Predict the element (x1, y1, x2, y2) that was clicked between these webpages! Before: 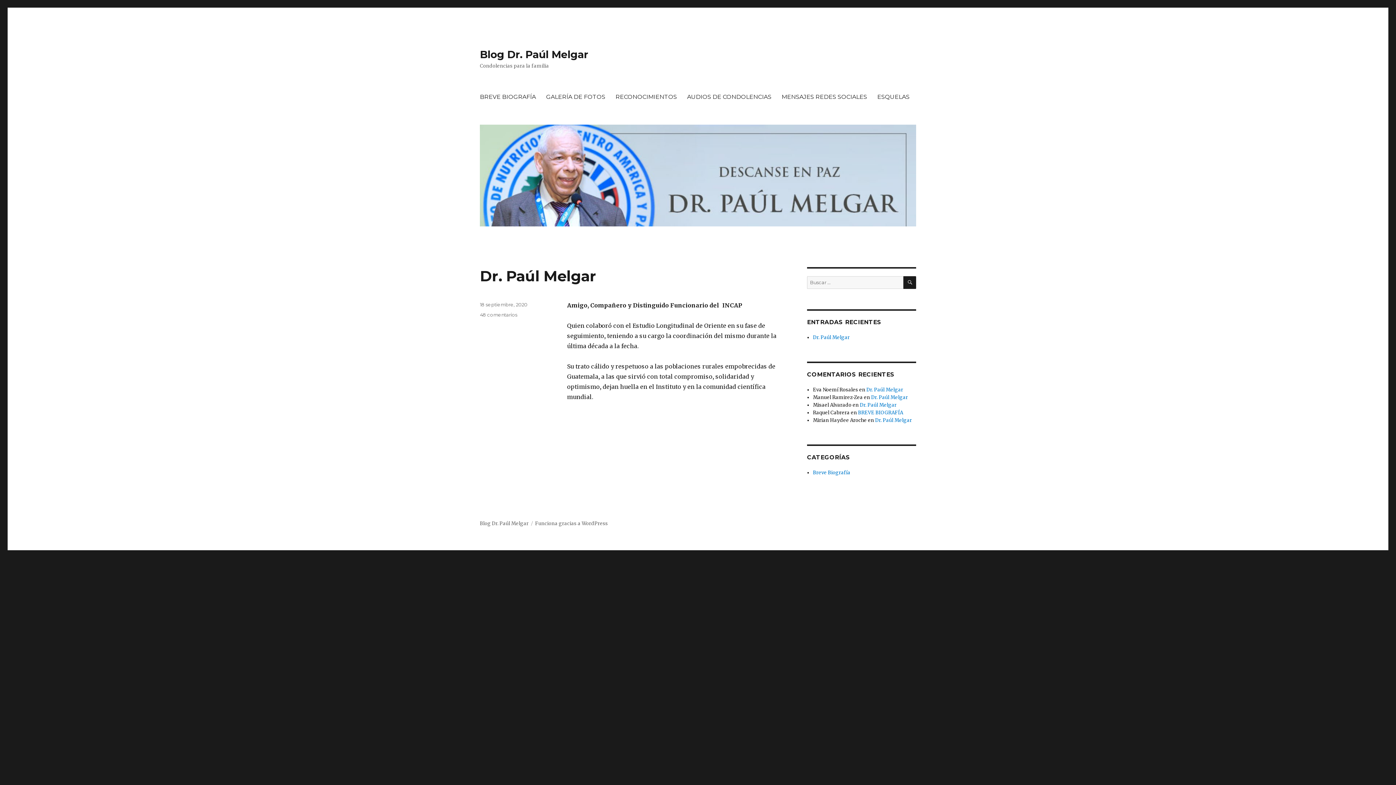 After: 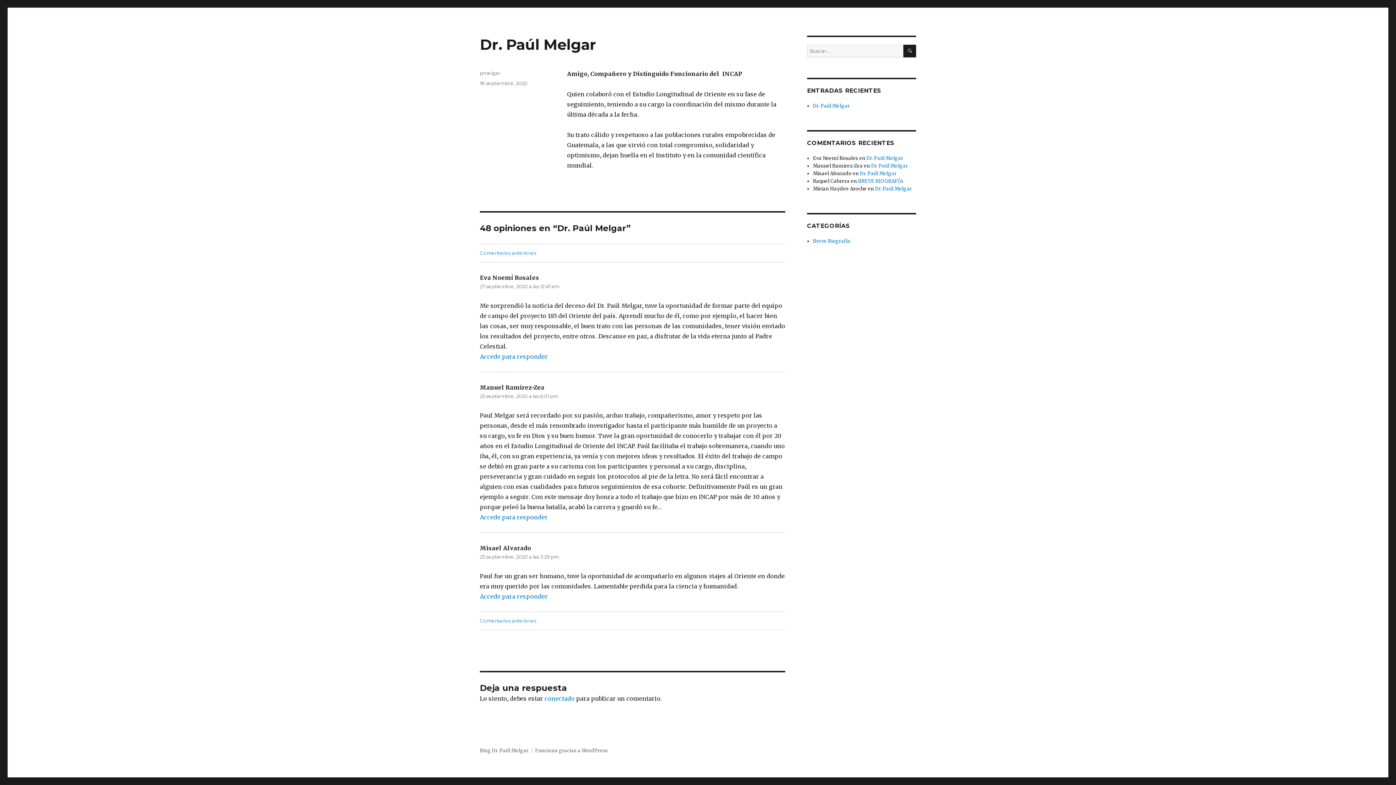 Action: label: Dr. Paúl Melgar bbox: (866, 386, 903, 393)